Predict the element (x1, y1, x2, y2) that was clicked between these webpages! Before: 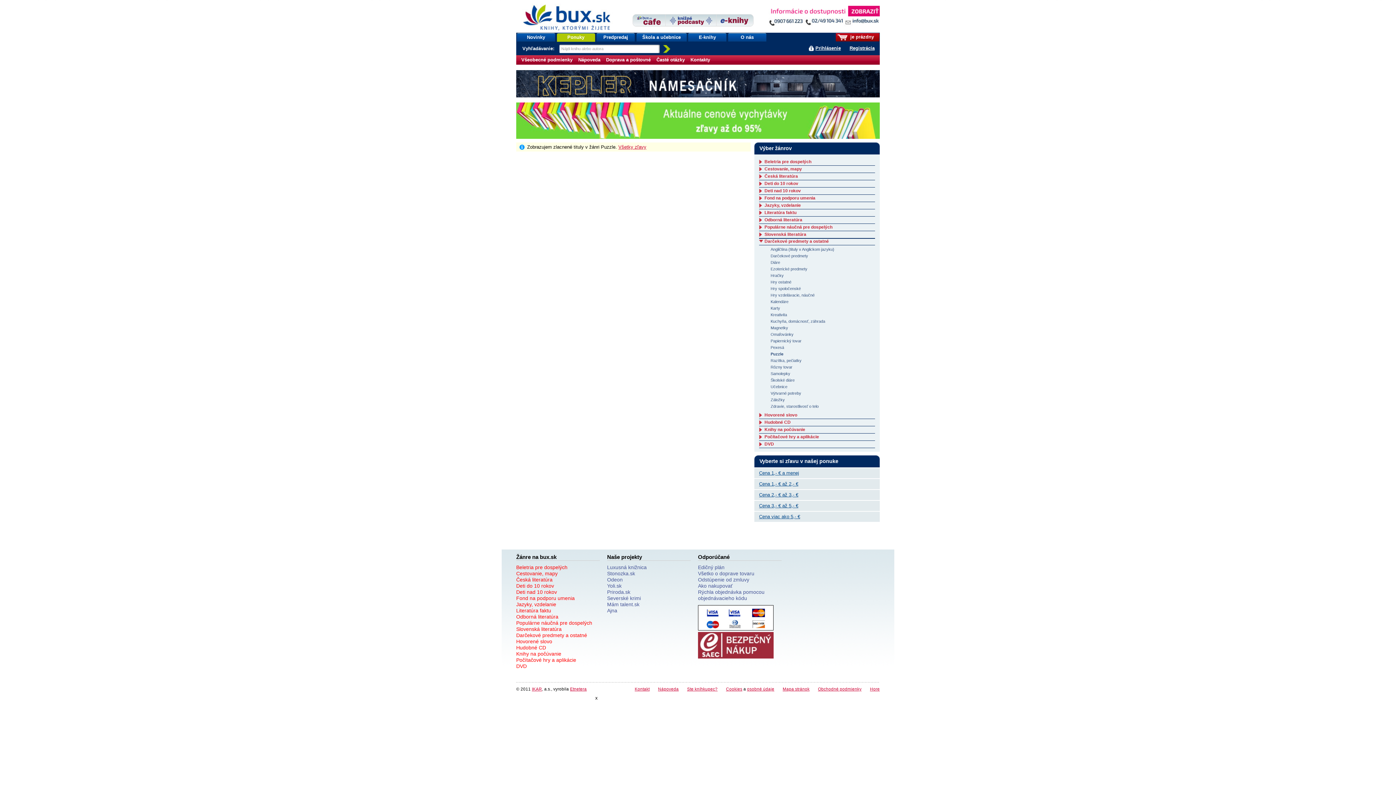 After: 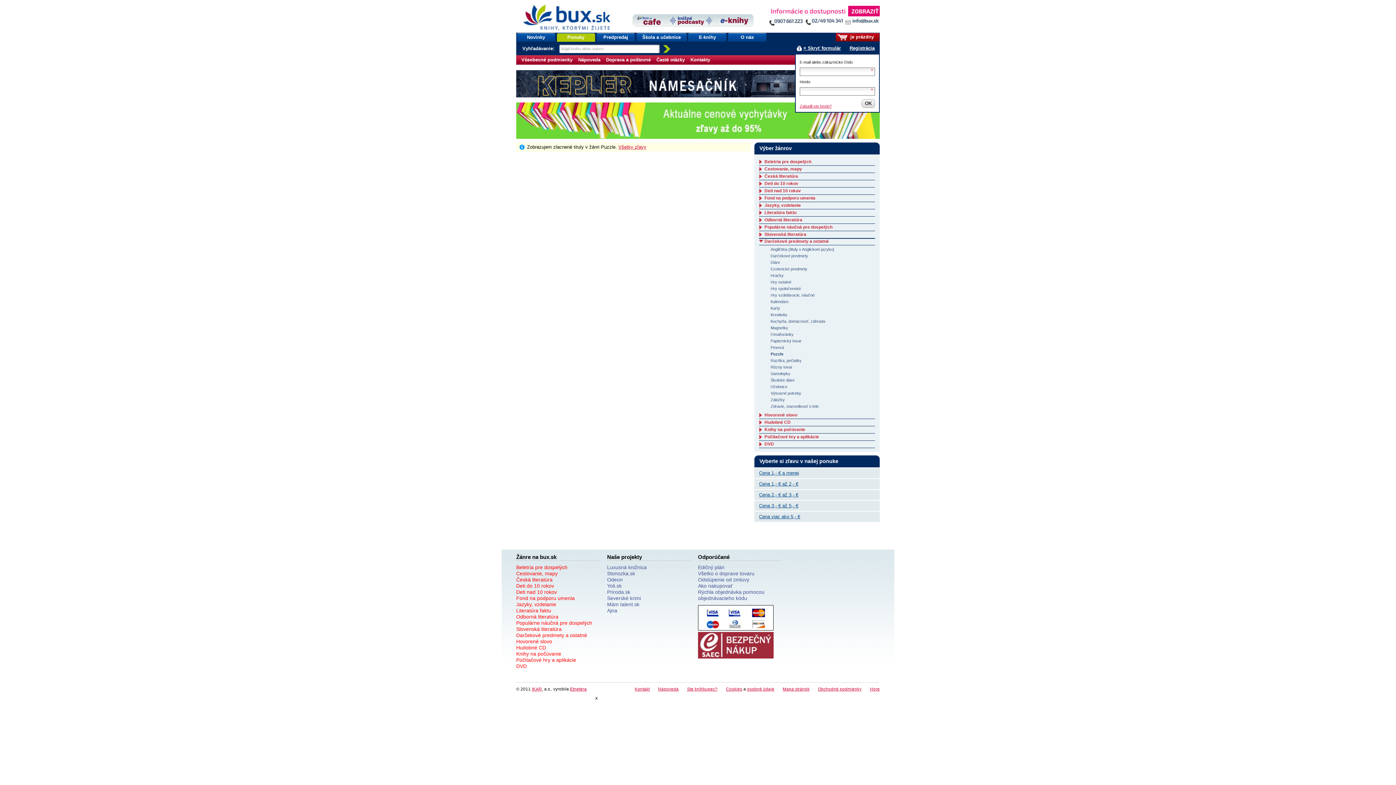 Action: label: Prihlásenie bbox: (809, 43, 841, 53)